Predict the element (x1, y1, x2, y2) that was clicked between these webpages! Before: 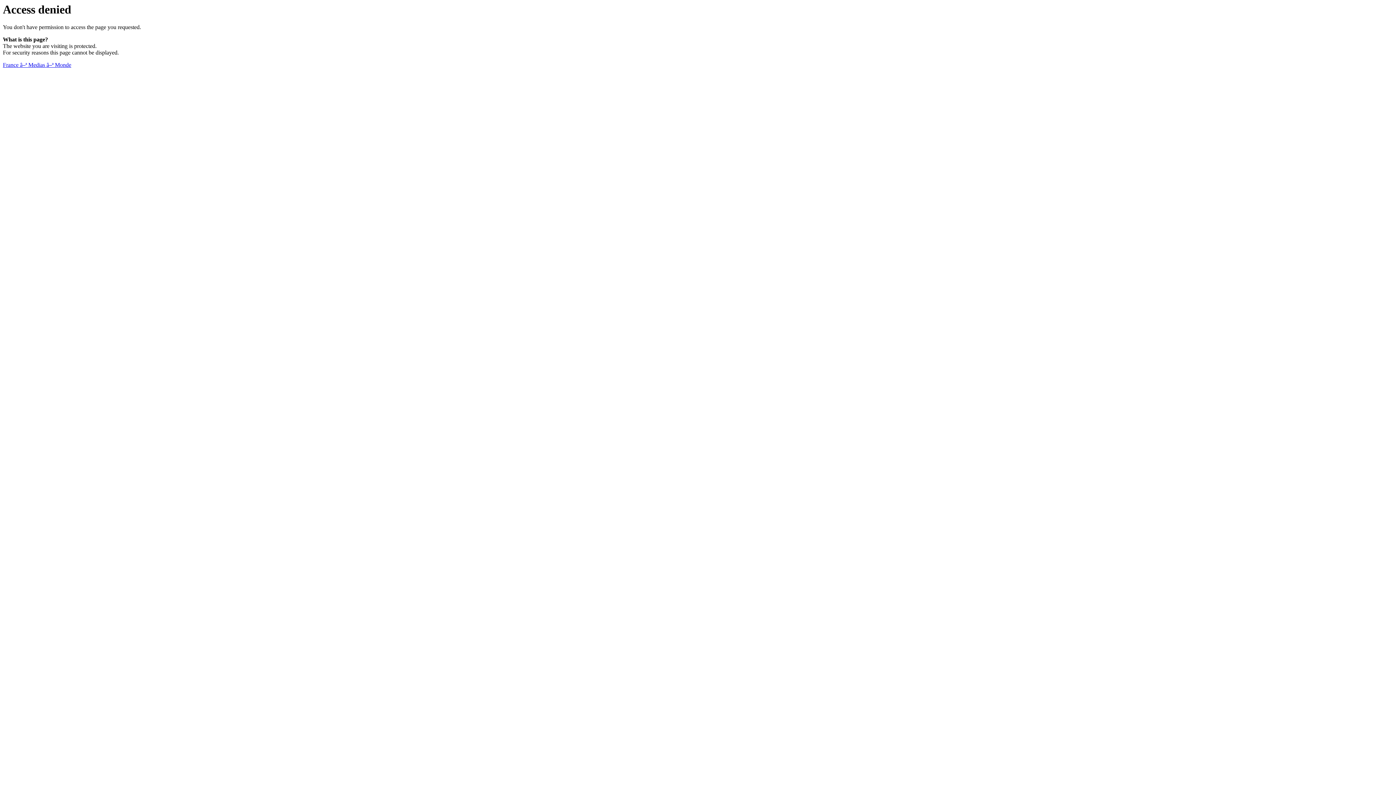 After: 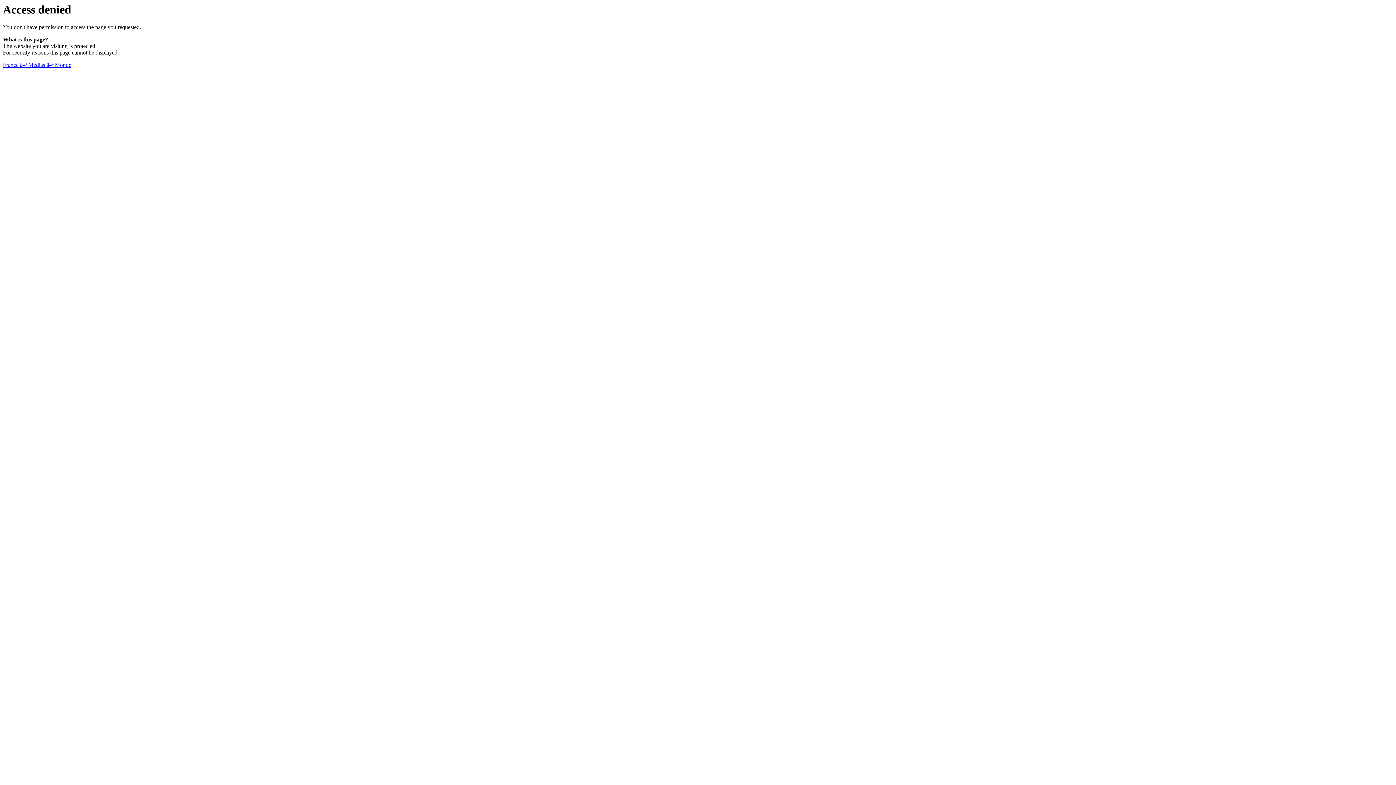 Action: bbox: (2, 61, 71, 68) label: France â–ª Medias â–ª Monde